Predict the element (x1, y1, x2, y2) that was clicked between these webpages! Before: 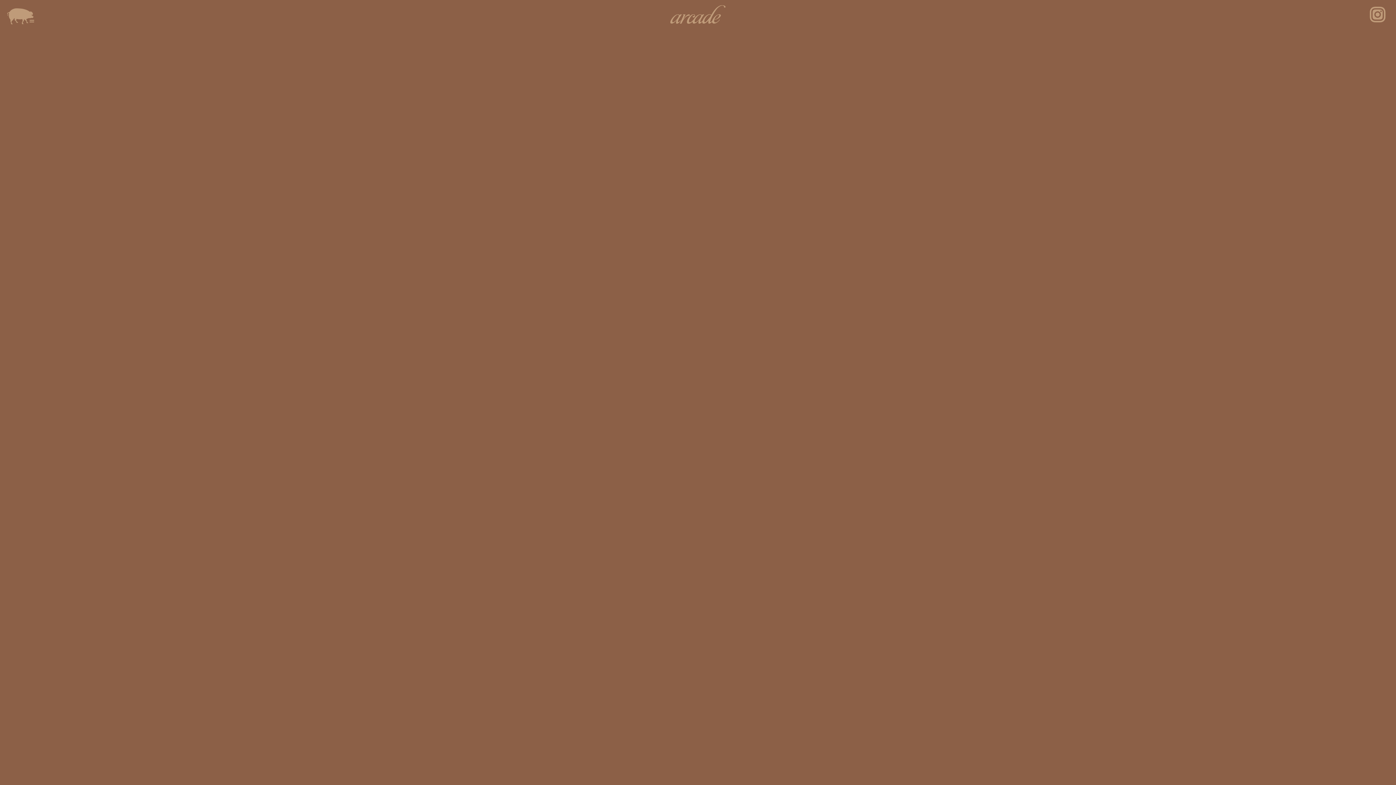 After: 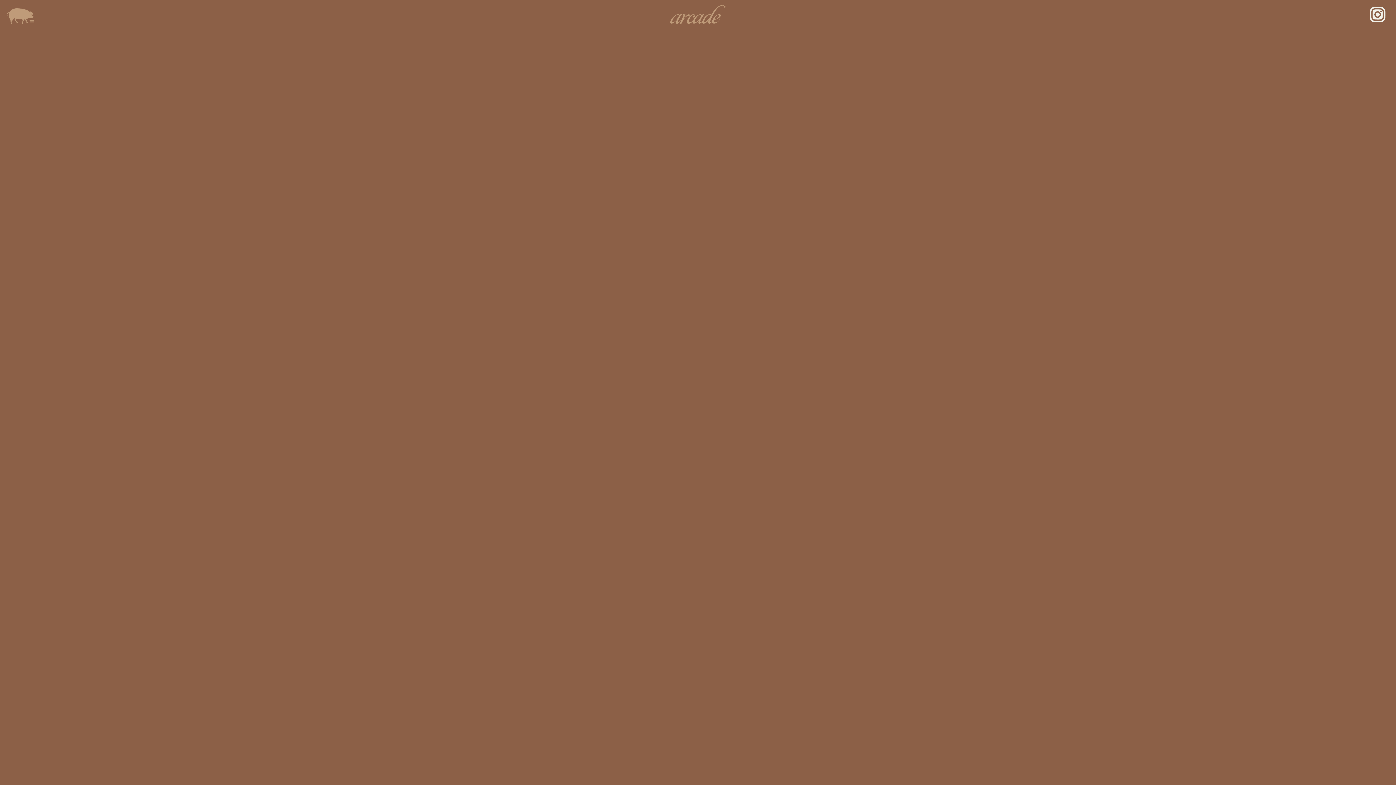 Action: bbox: (1370, 6, 1385, 23)